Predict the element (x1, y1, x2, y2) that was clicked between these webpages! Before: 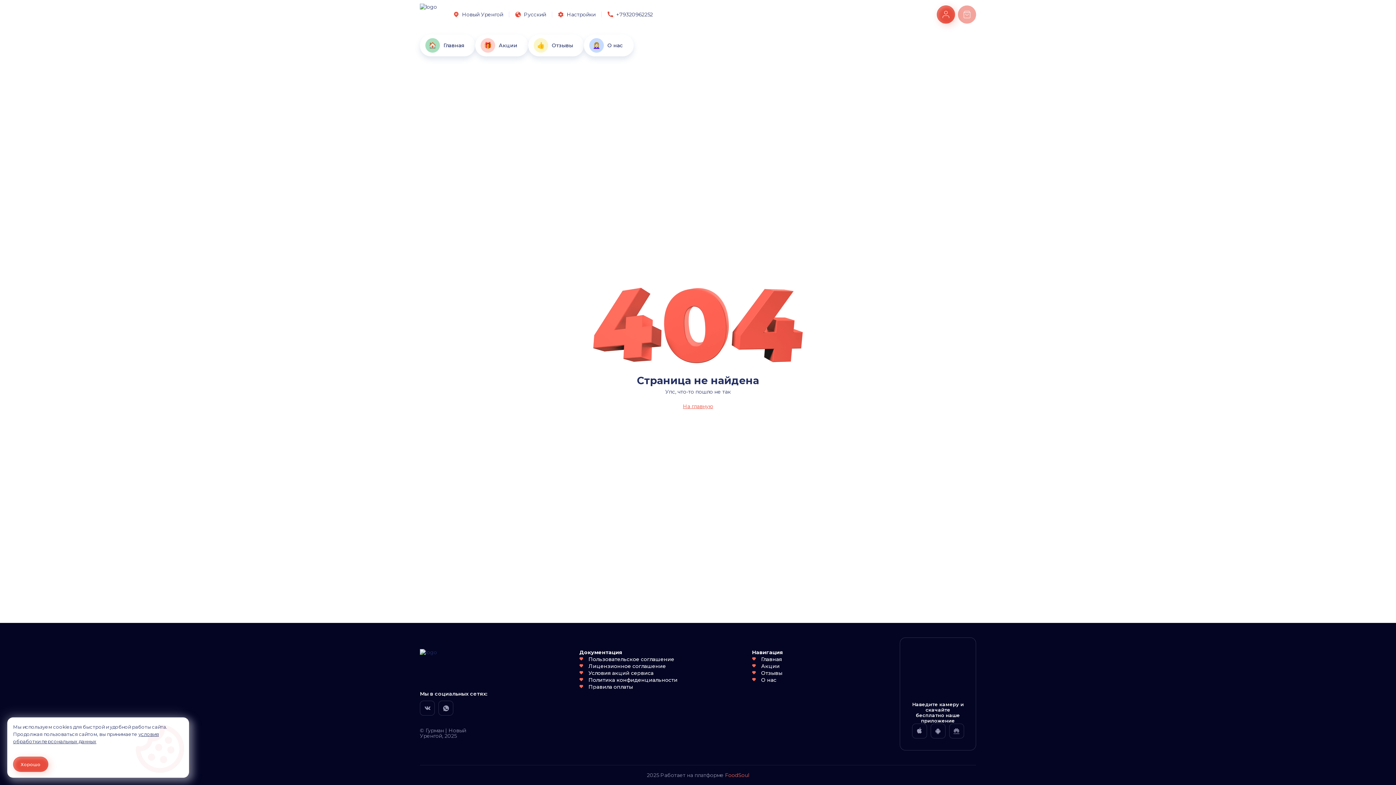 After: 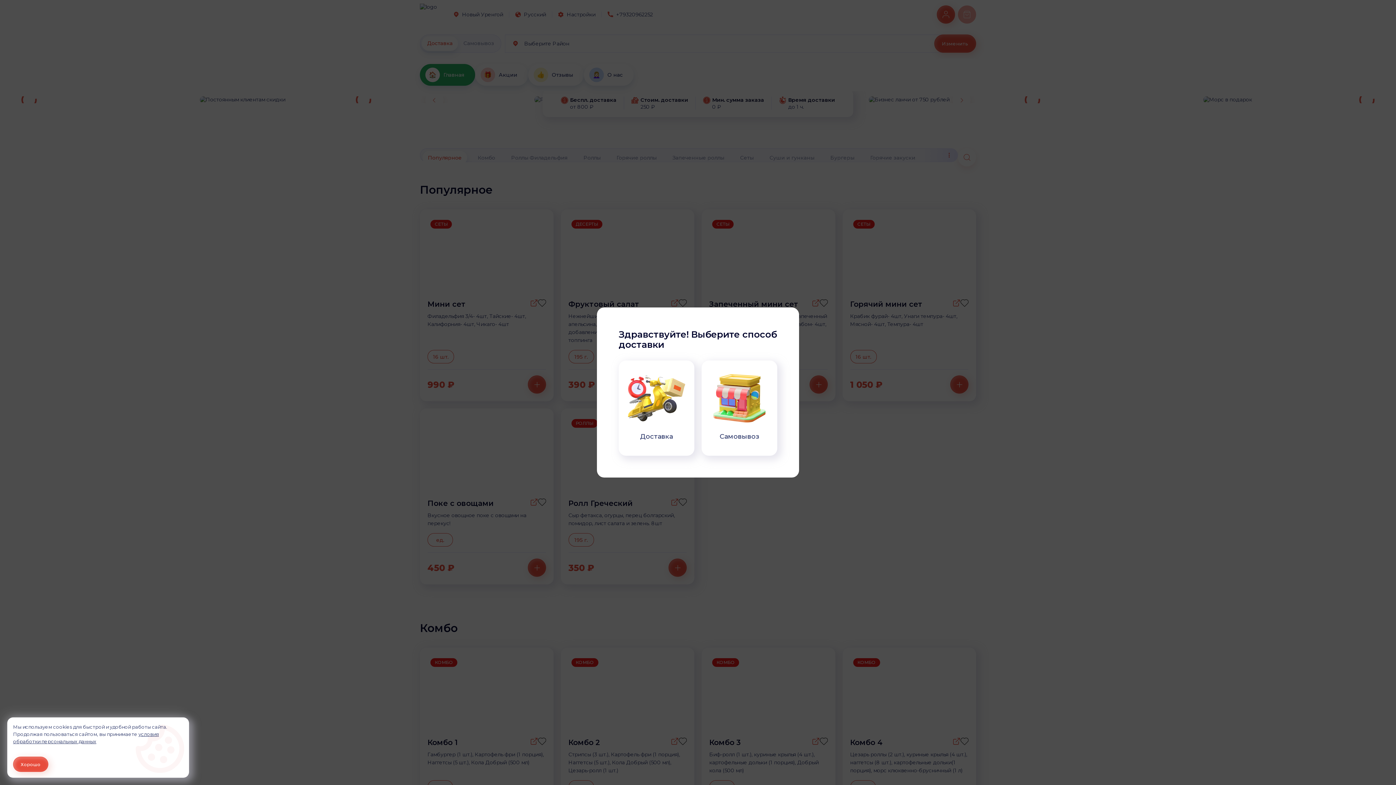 Action: bbox: (420, 3, 441, 25) label: Main